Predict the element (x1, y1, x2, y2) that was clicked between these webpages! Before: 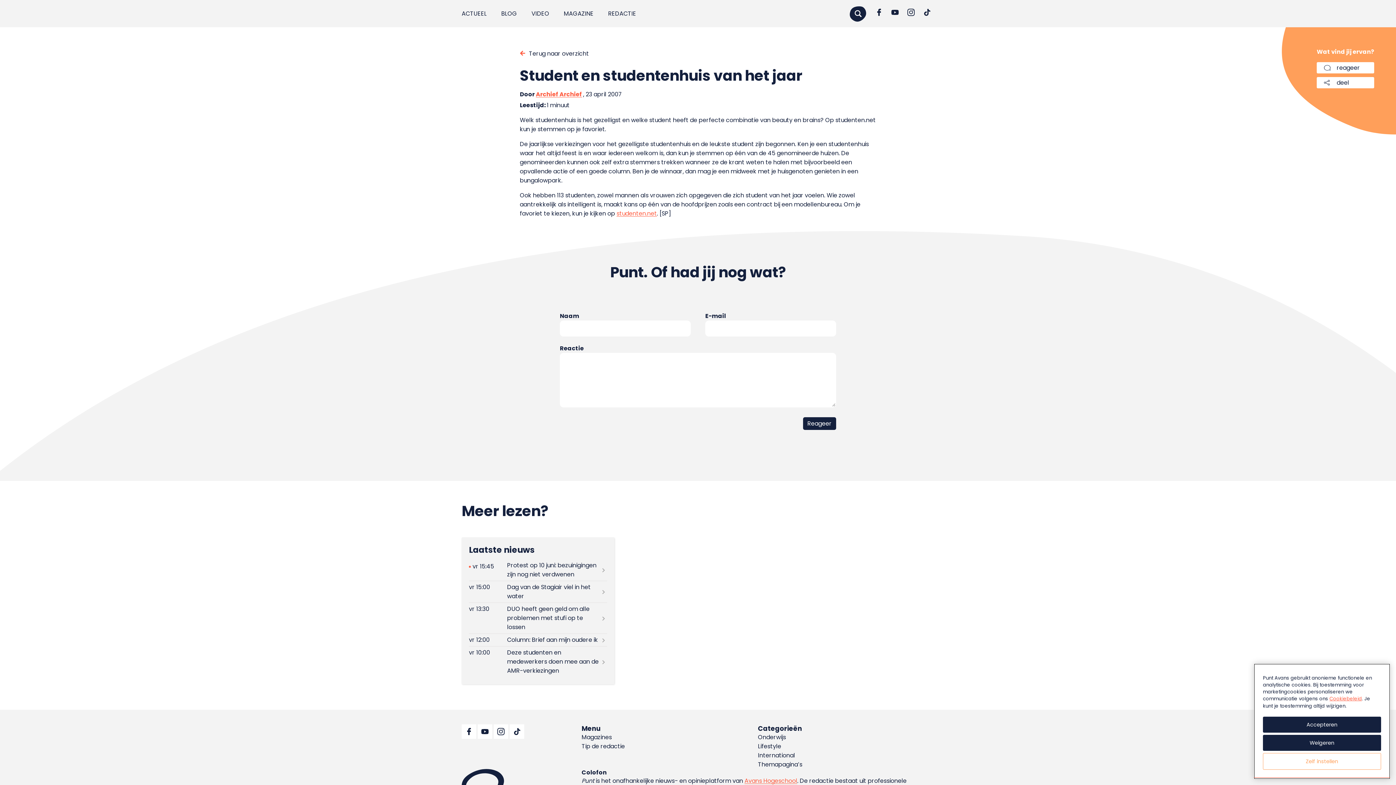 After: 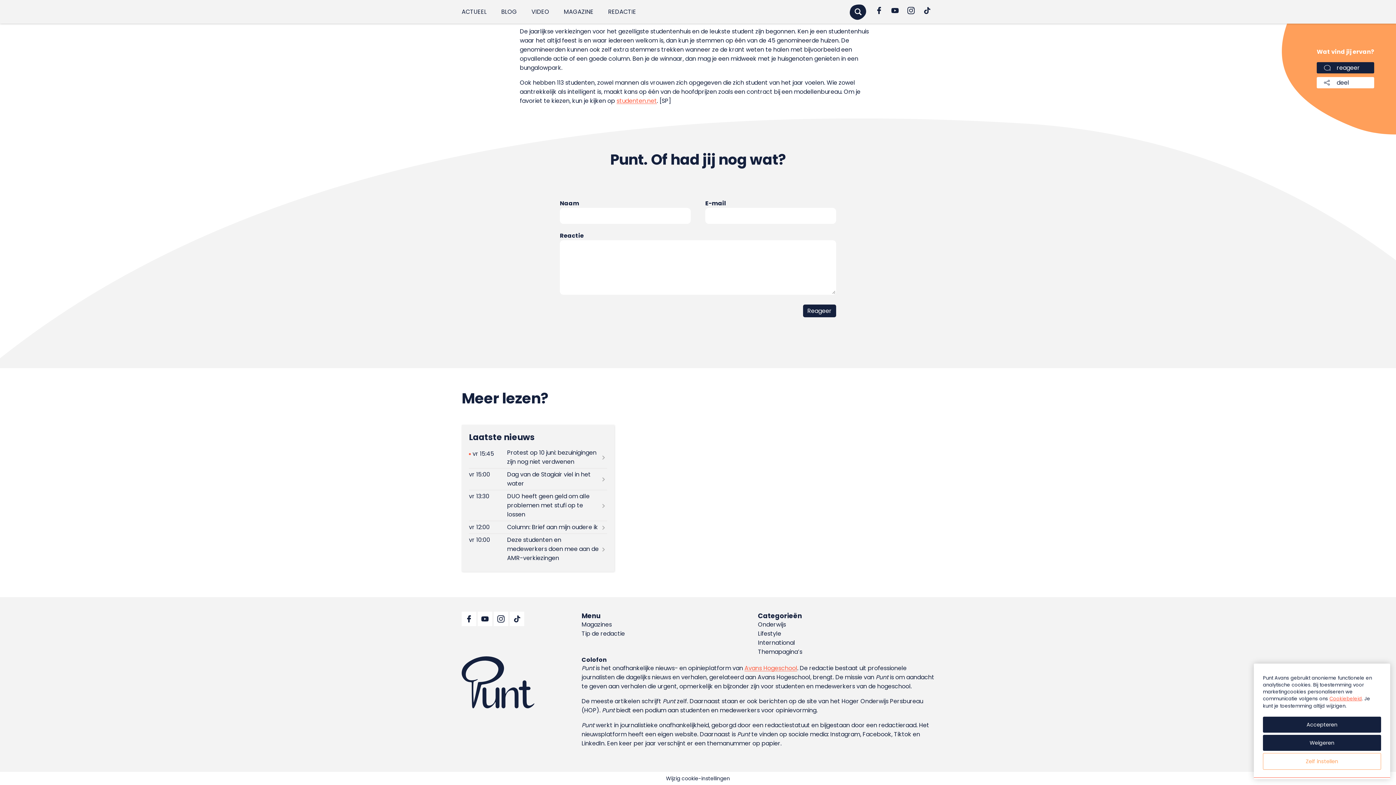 Action: label: reageer bbox: (1317, 62, 1374, 73)